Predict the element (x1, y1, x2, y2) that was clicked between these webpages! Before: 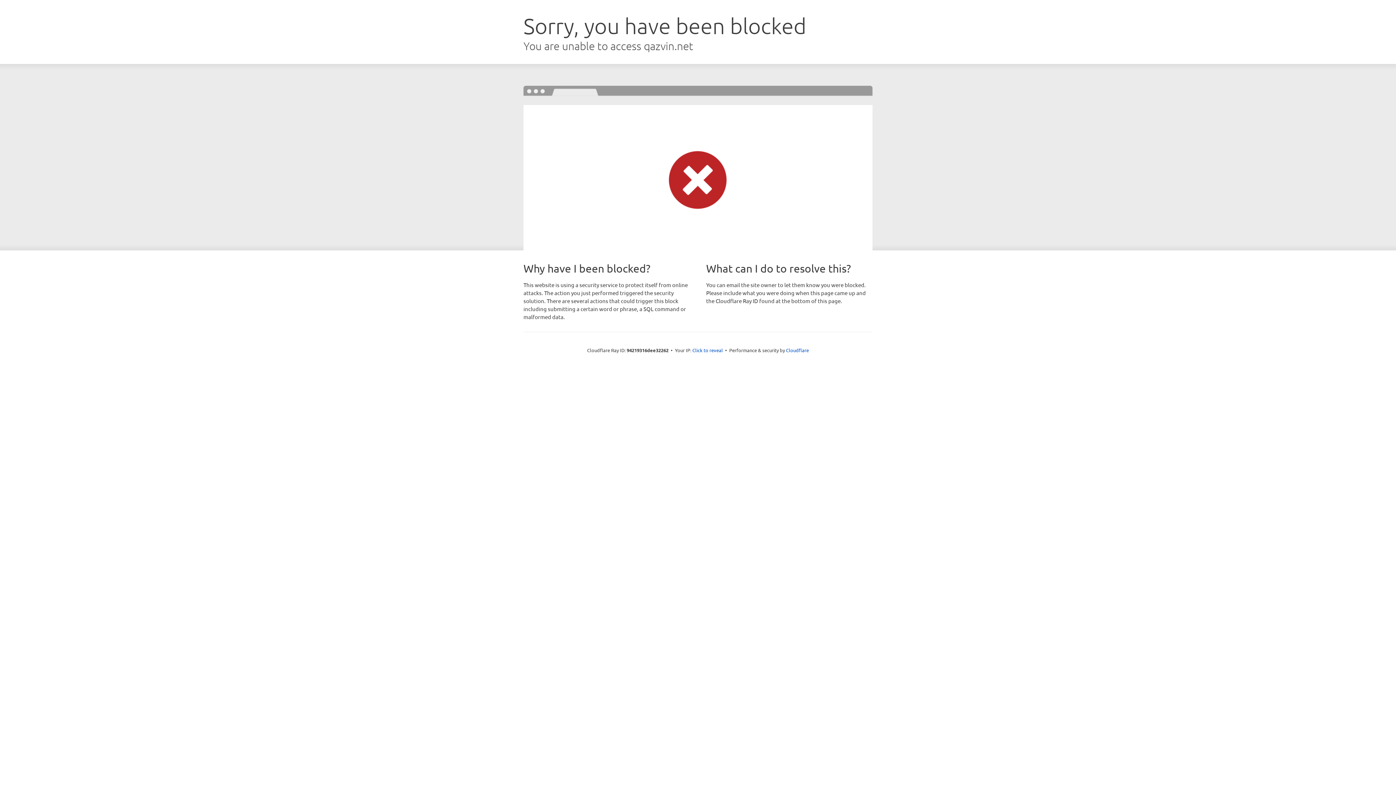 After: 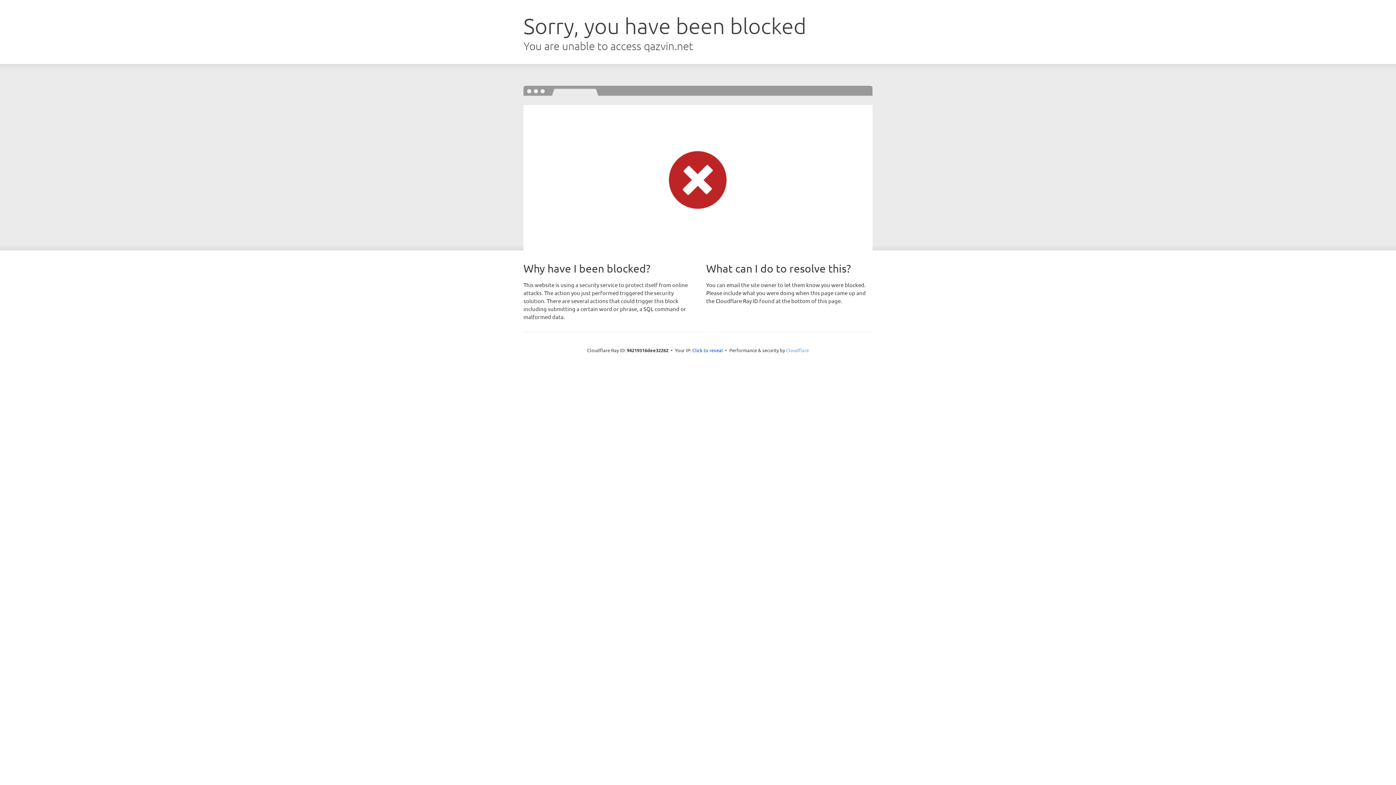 Action: bbox: (786, 347, 809, 353) label: Cloudflare